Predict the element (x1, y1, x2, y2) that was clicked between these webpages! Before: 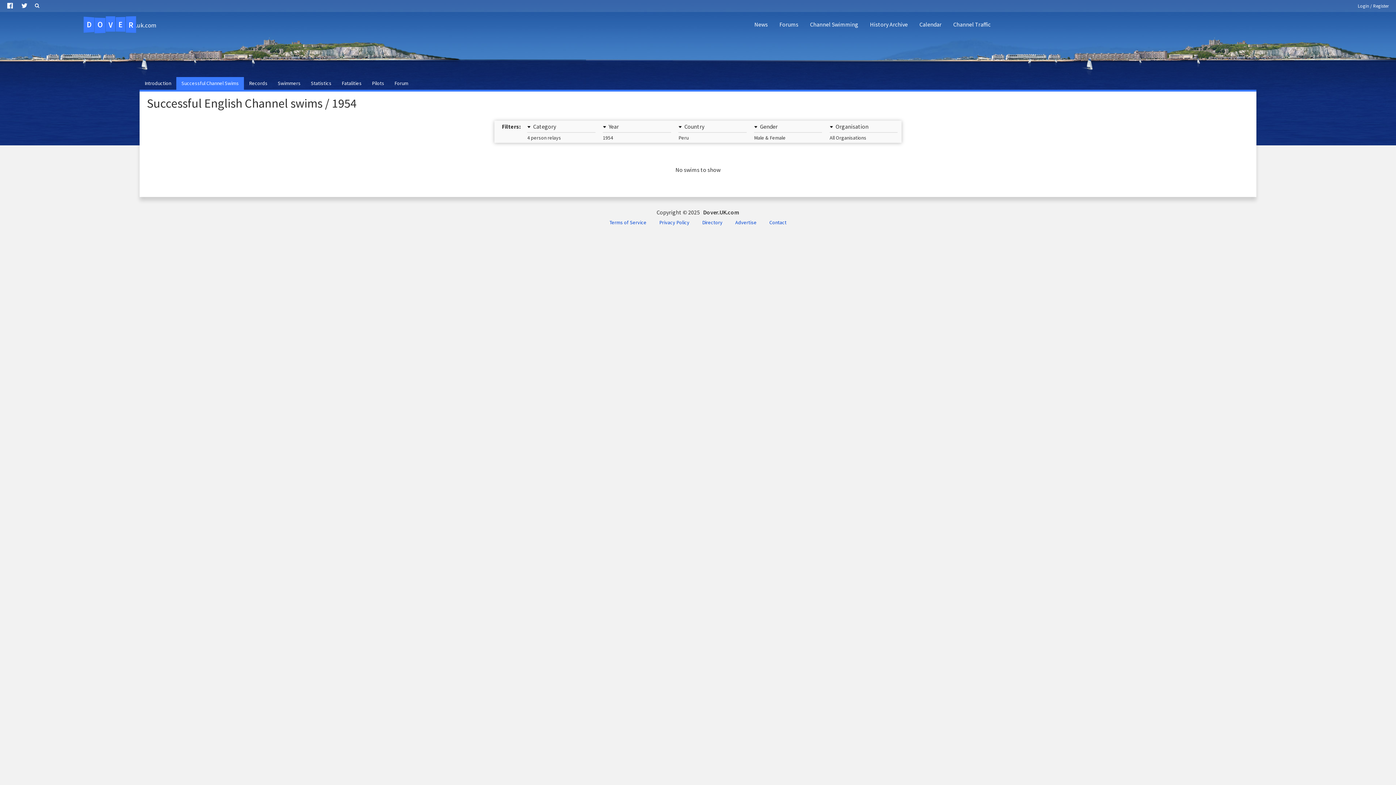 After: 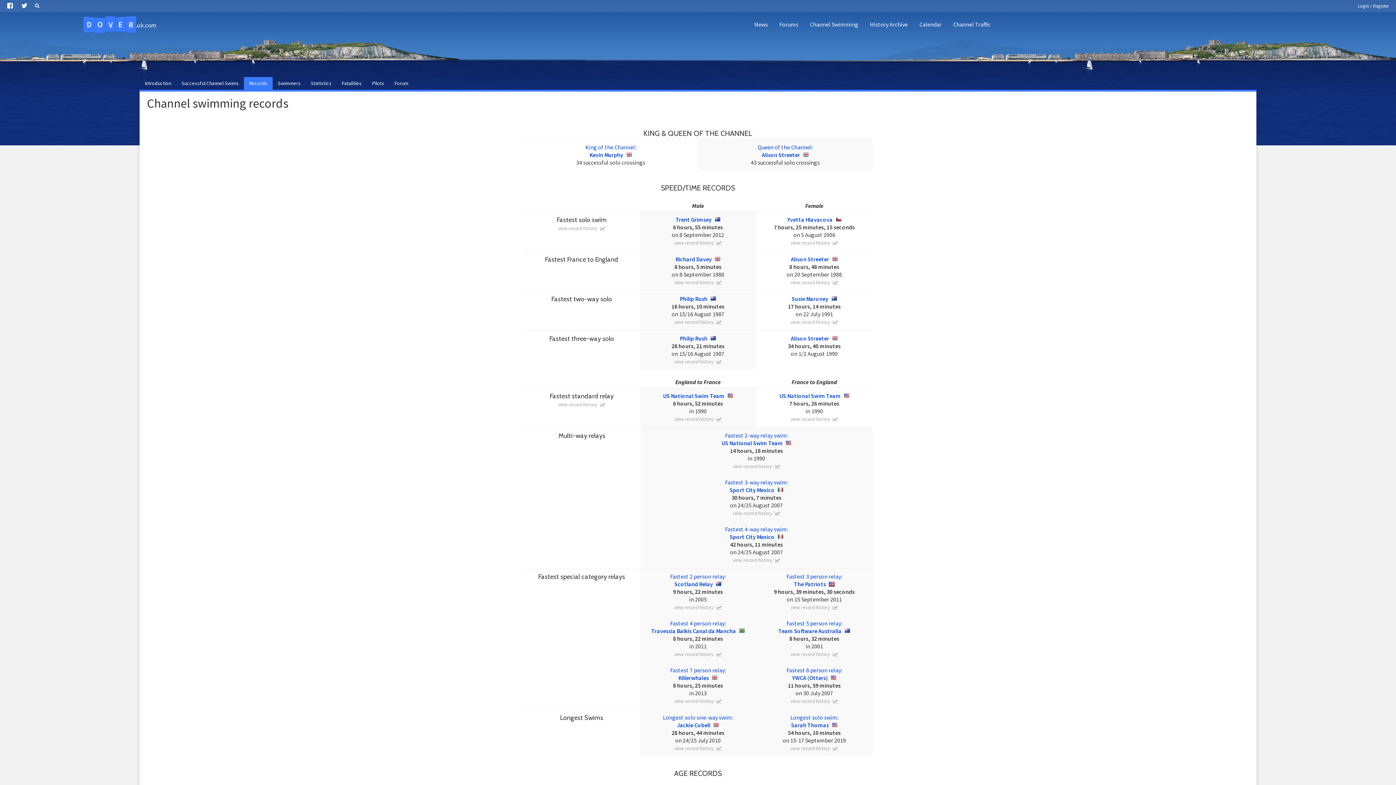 Action: label: Records bbox: (244, 77, 272, 89)